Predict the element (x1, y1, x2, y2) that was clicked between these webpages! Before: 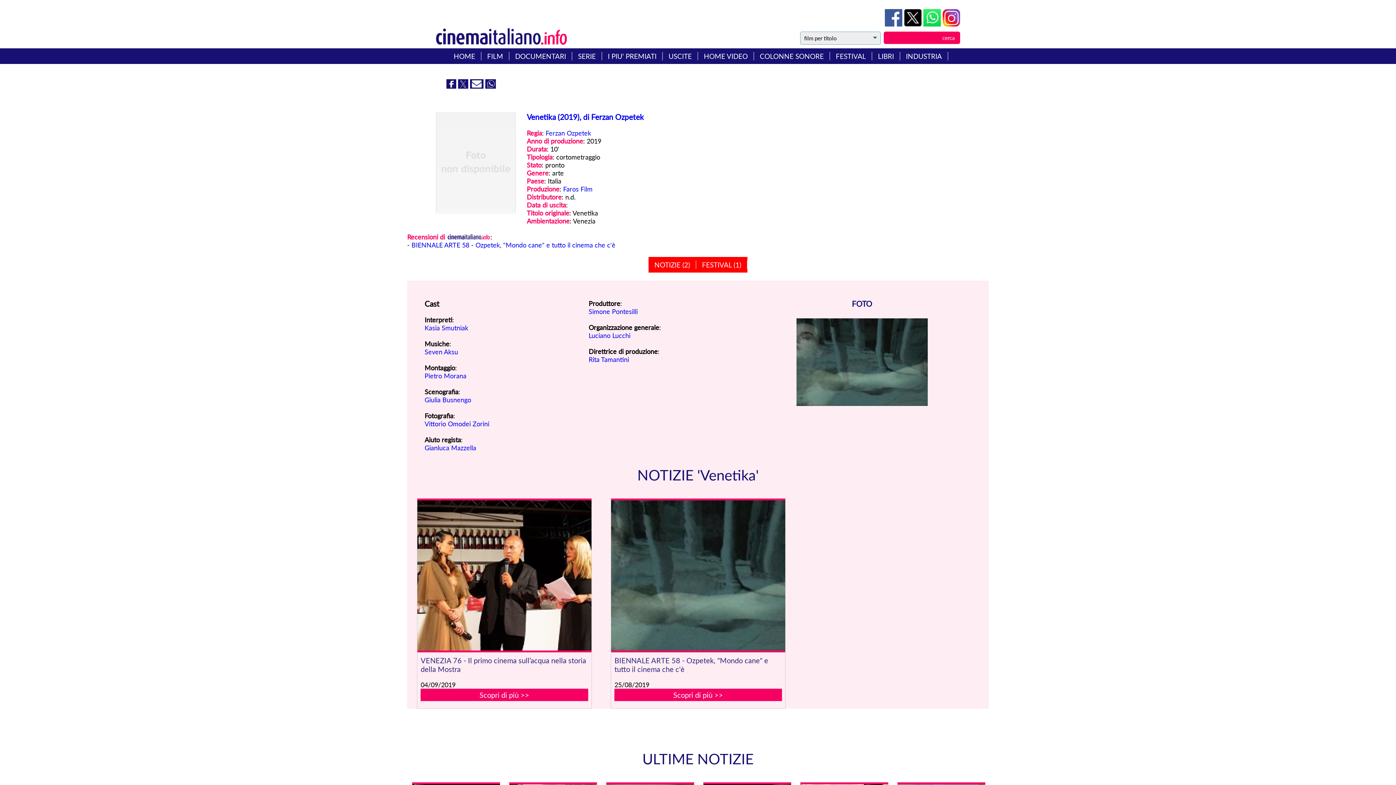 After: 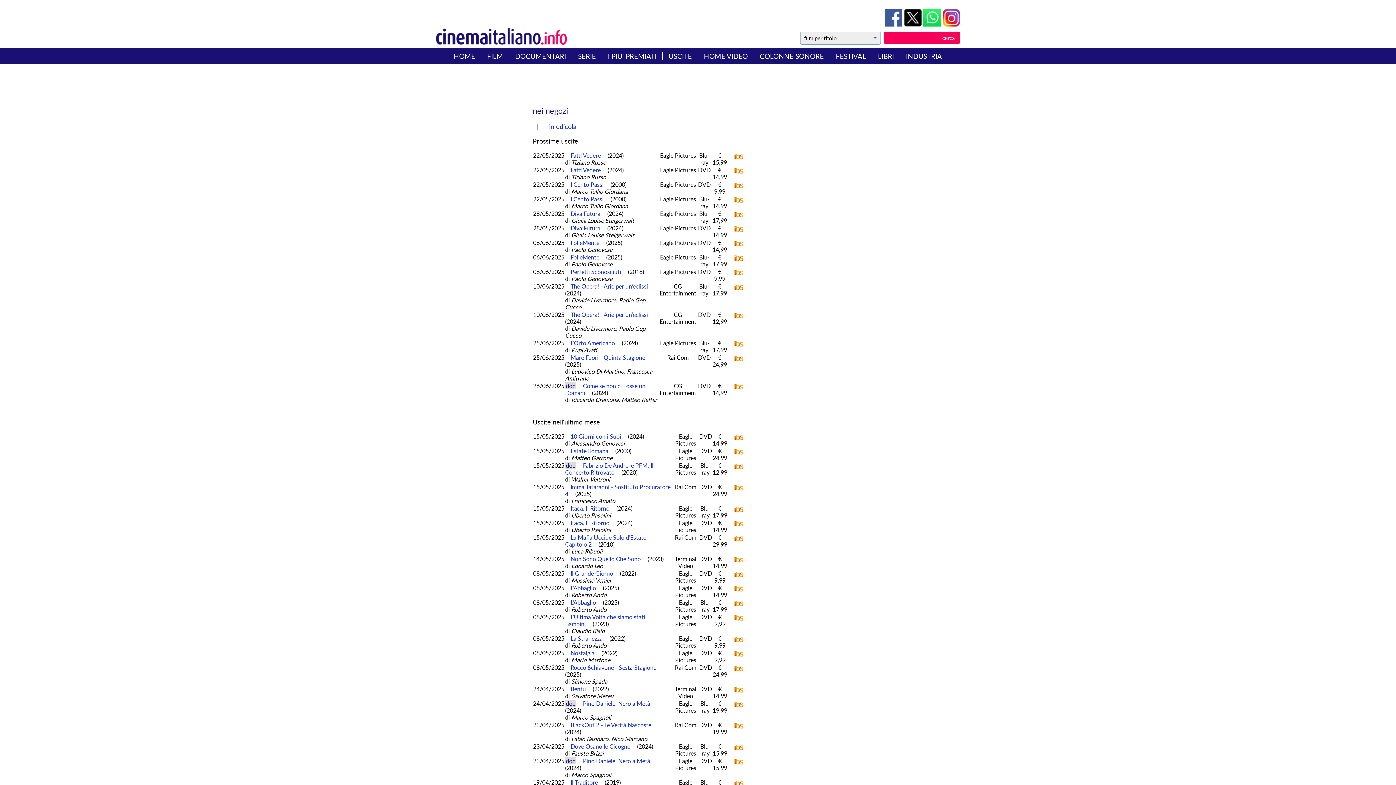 Action: bbox: (704, 52, 748, 60) label: HOME VIDEO